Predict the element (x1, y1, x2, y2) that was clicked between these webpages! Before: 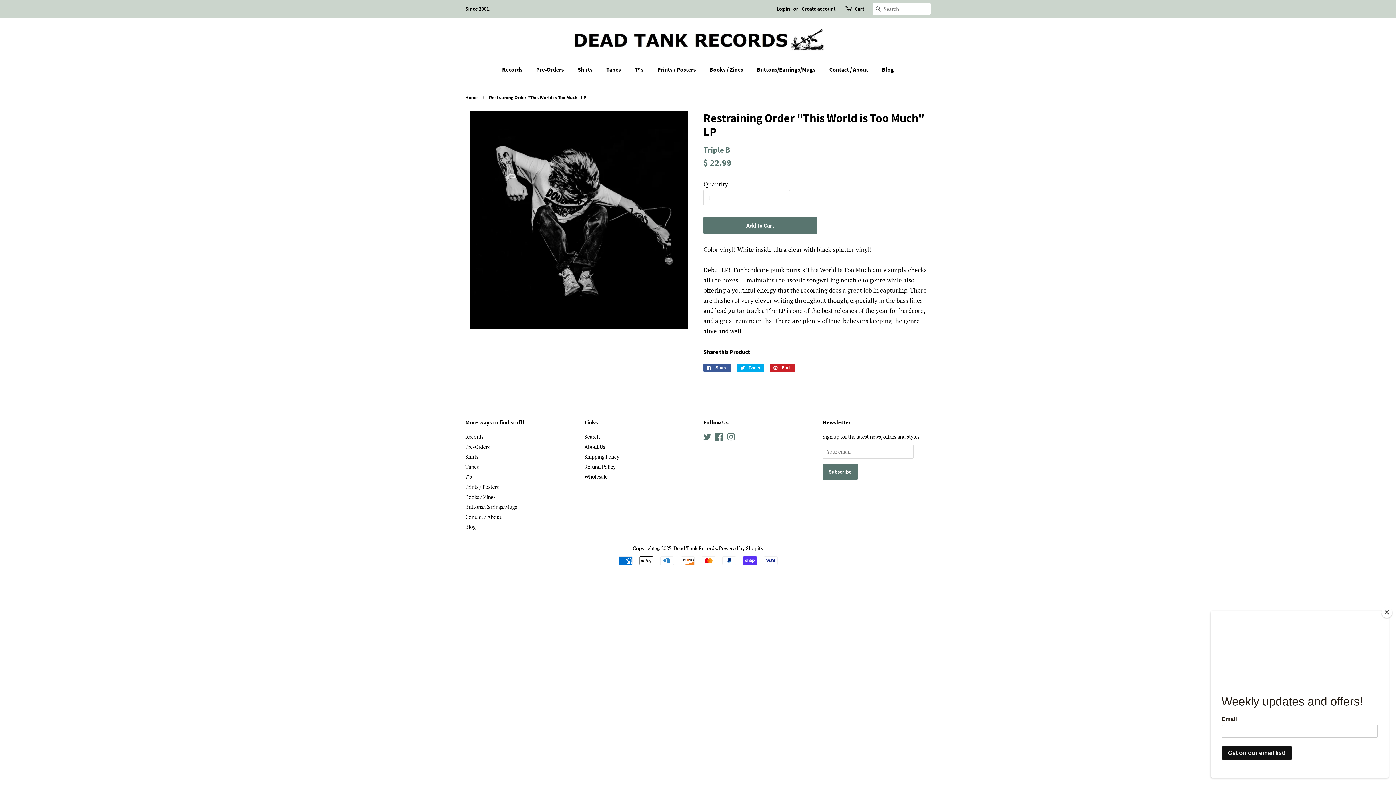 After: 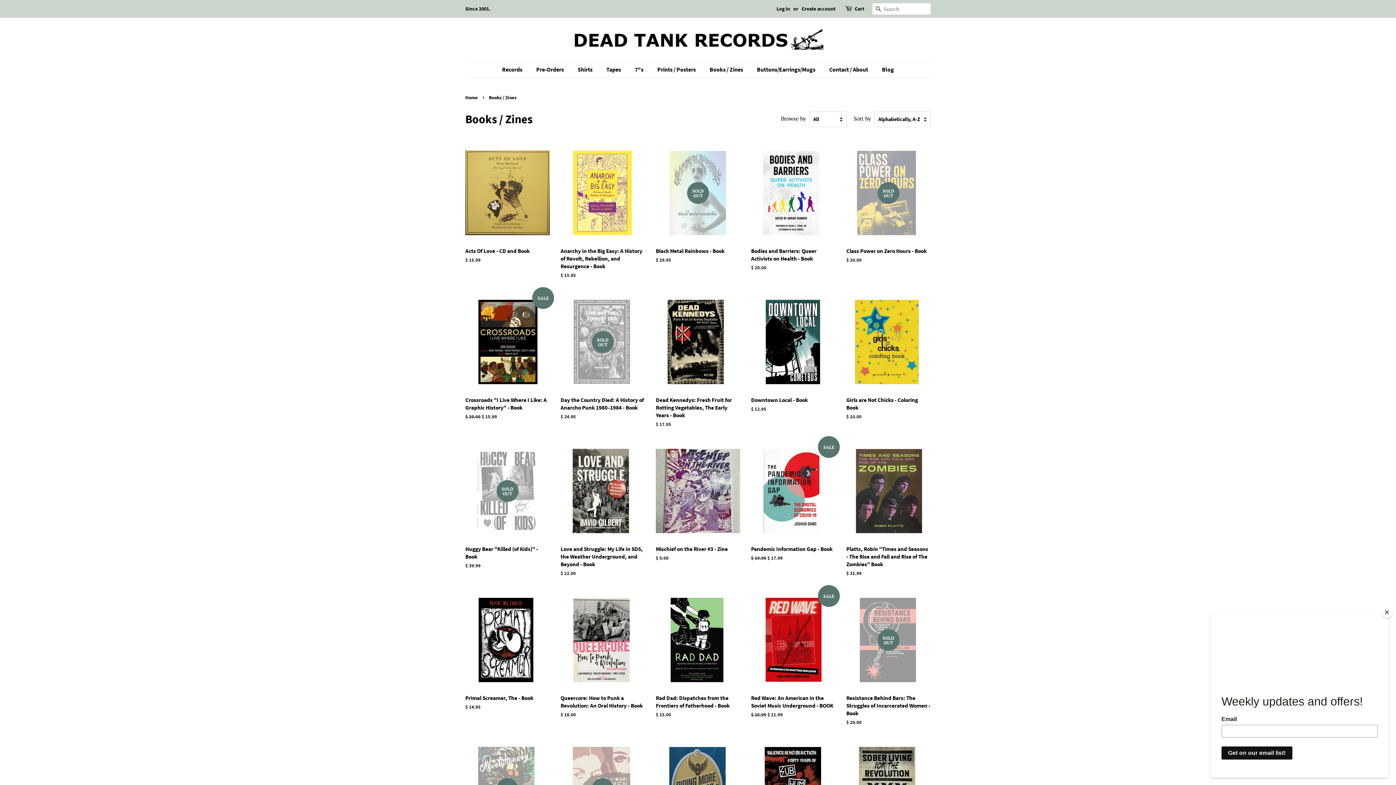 Action: label: Books / Zines bbox: (465, 493, 495, 500)